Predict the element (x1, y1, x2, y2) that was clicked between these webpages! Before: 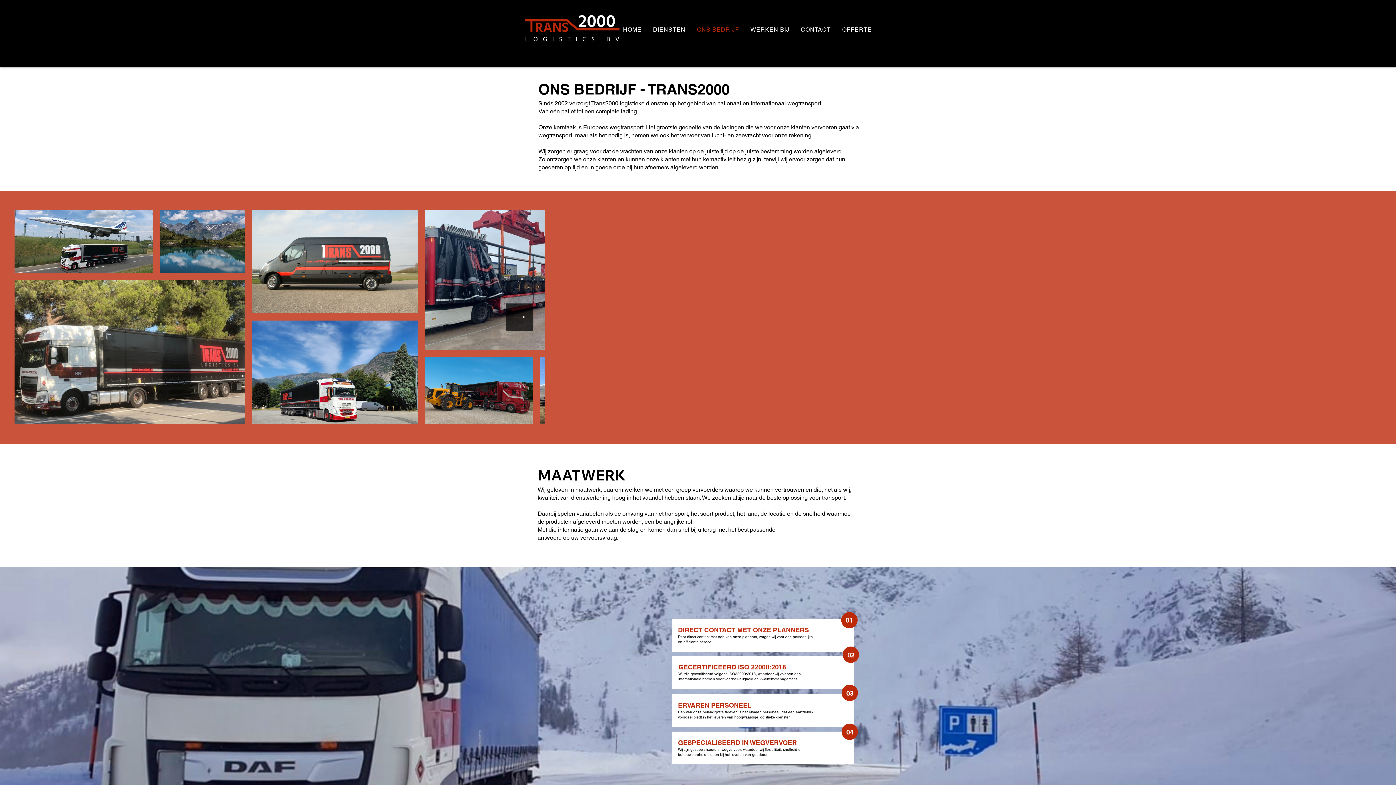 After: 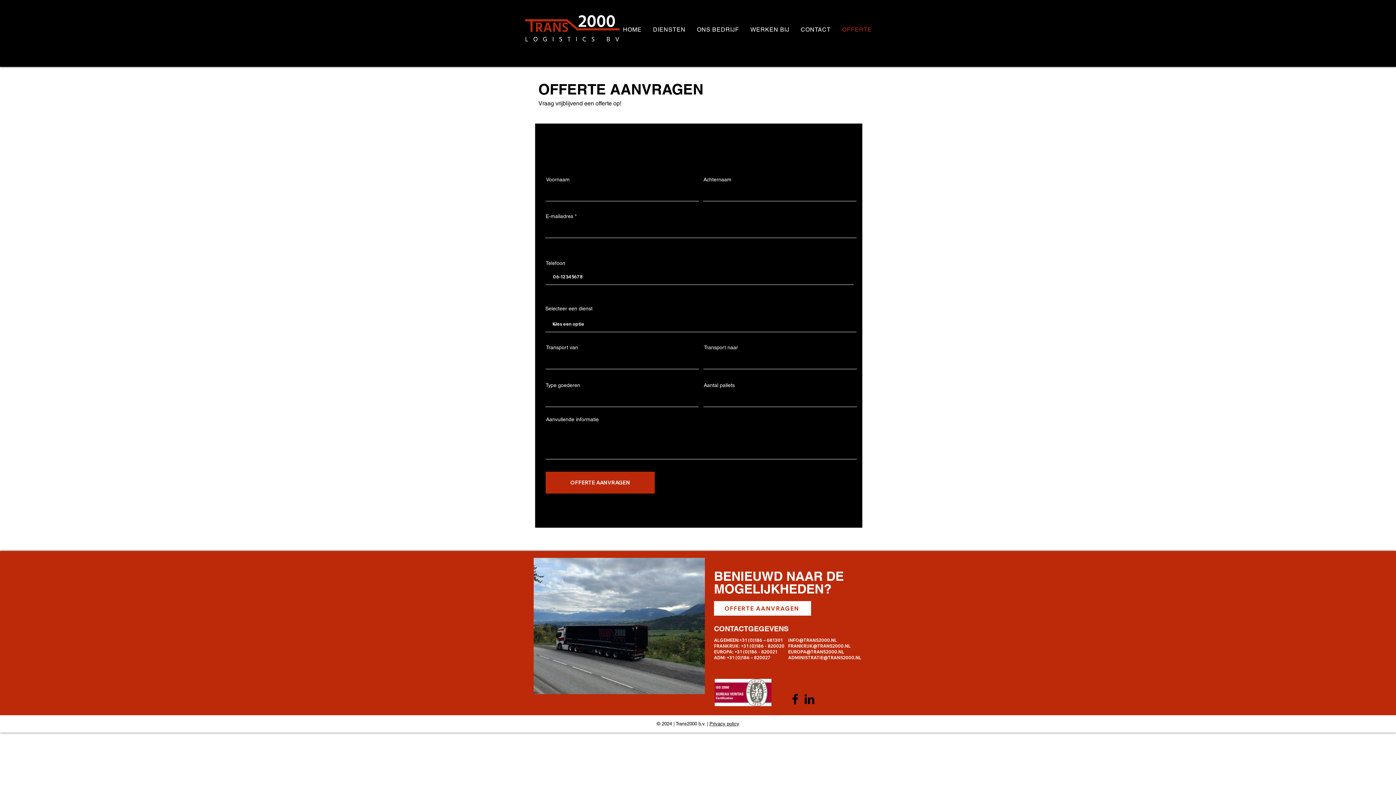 Action: bbox: (838, 22, 876, 36) label: OFFERTE